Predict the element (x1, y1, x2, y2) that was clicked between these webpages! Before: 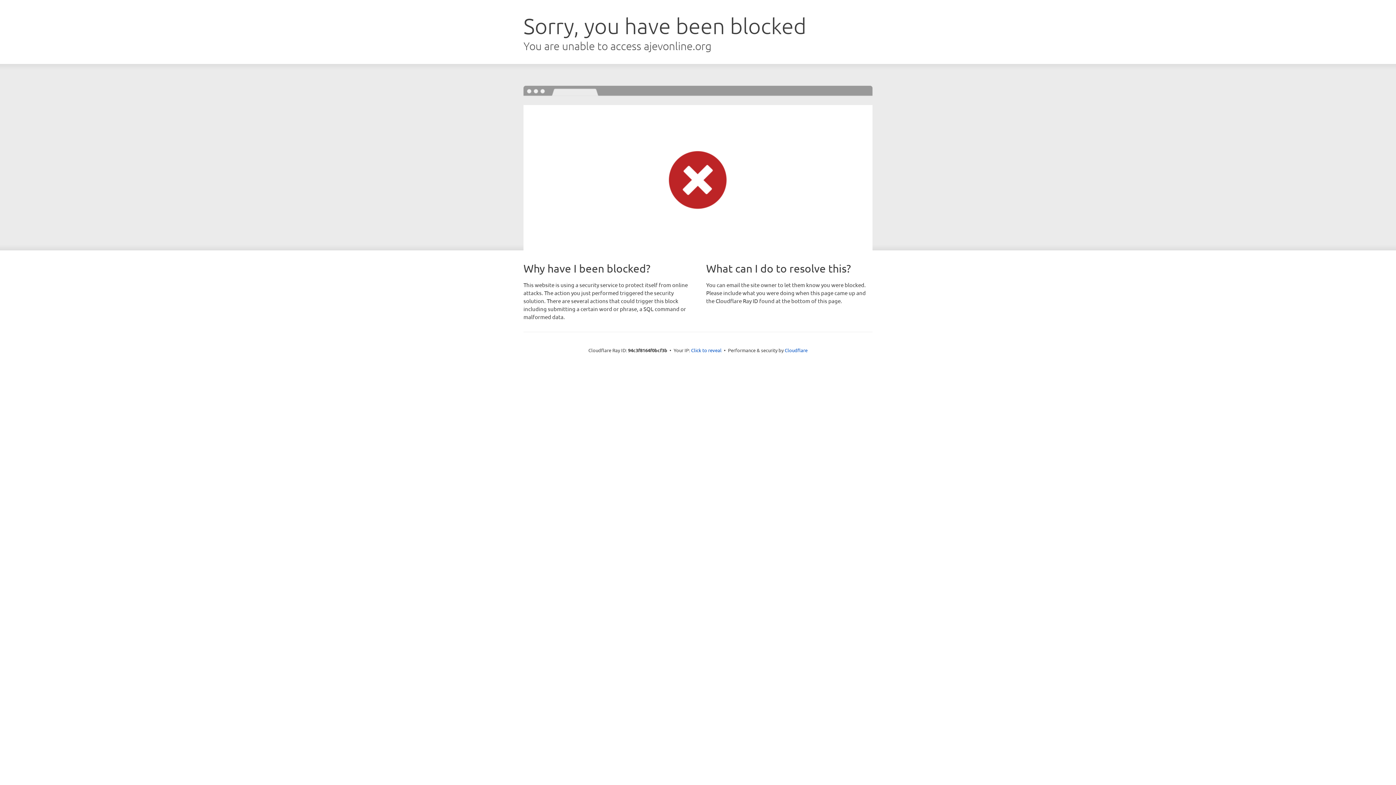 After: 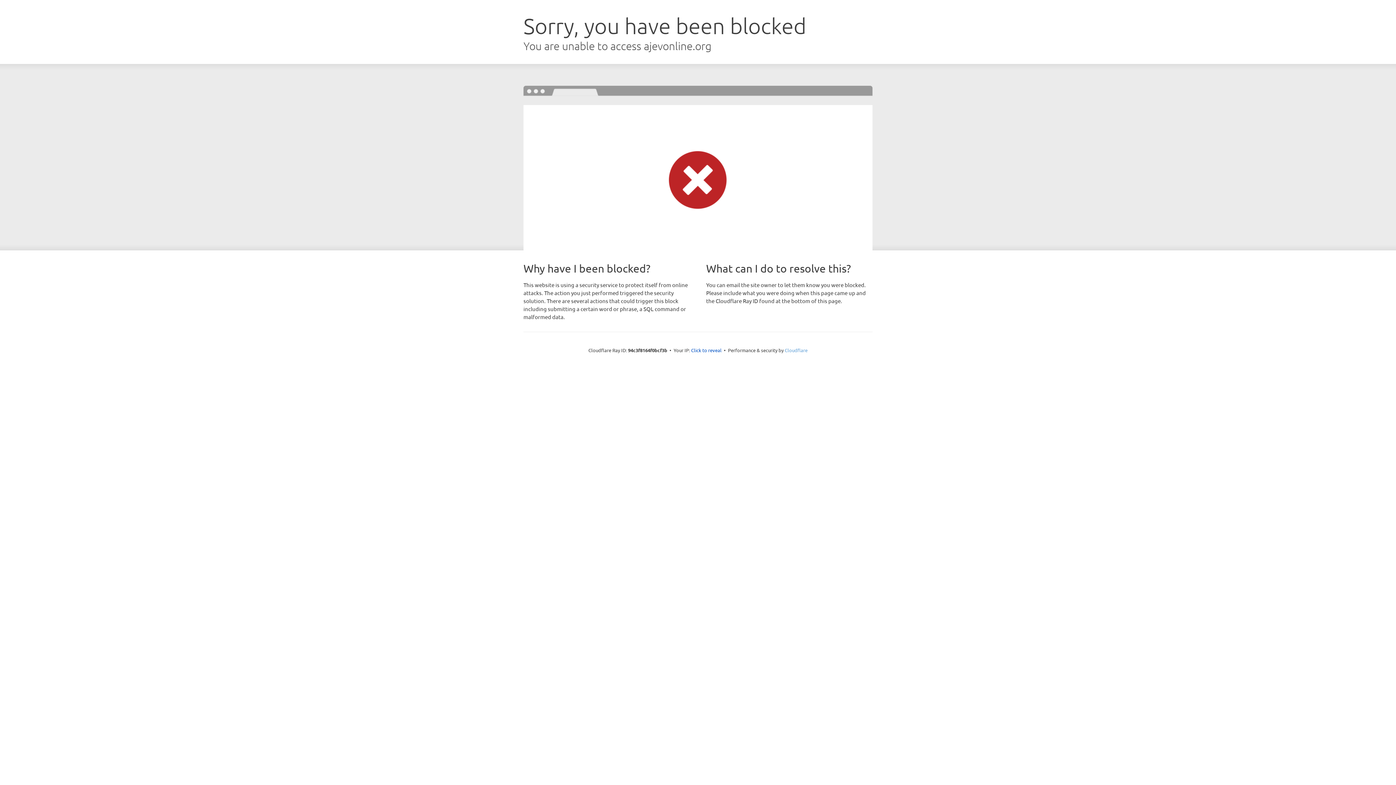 Action: bbox: (784, 347, 807, 353) label: Cloudflare